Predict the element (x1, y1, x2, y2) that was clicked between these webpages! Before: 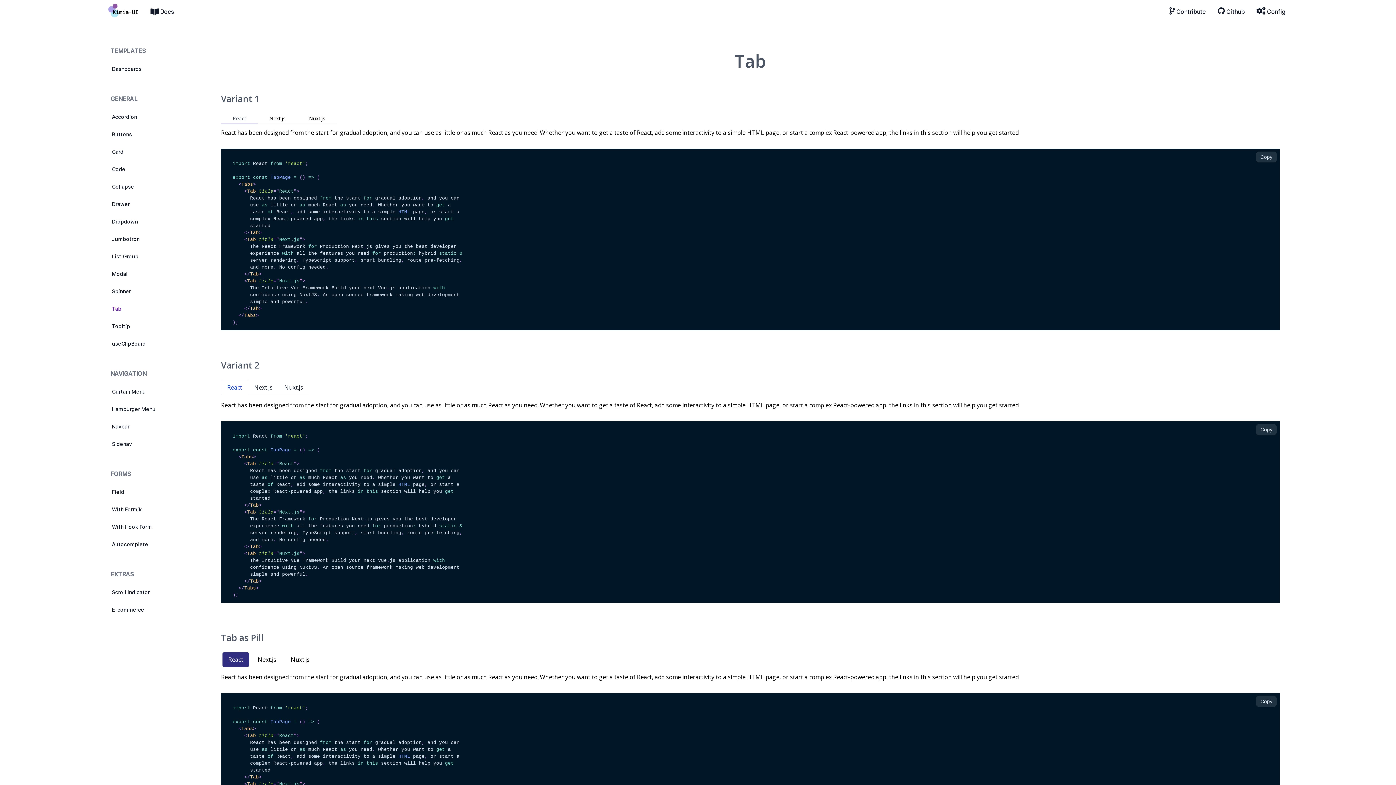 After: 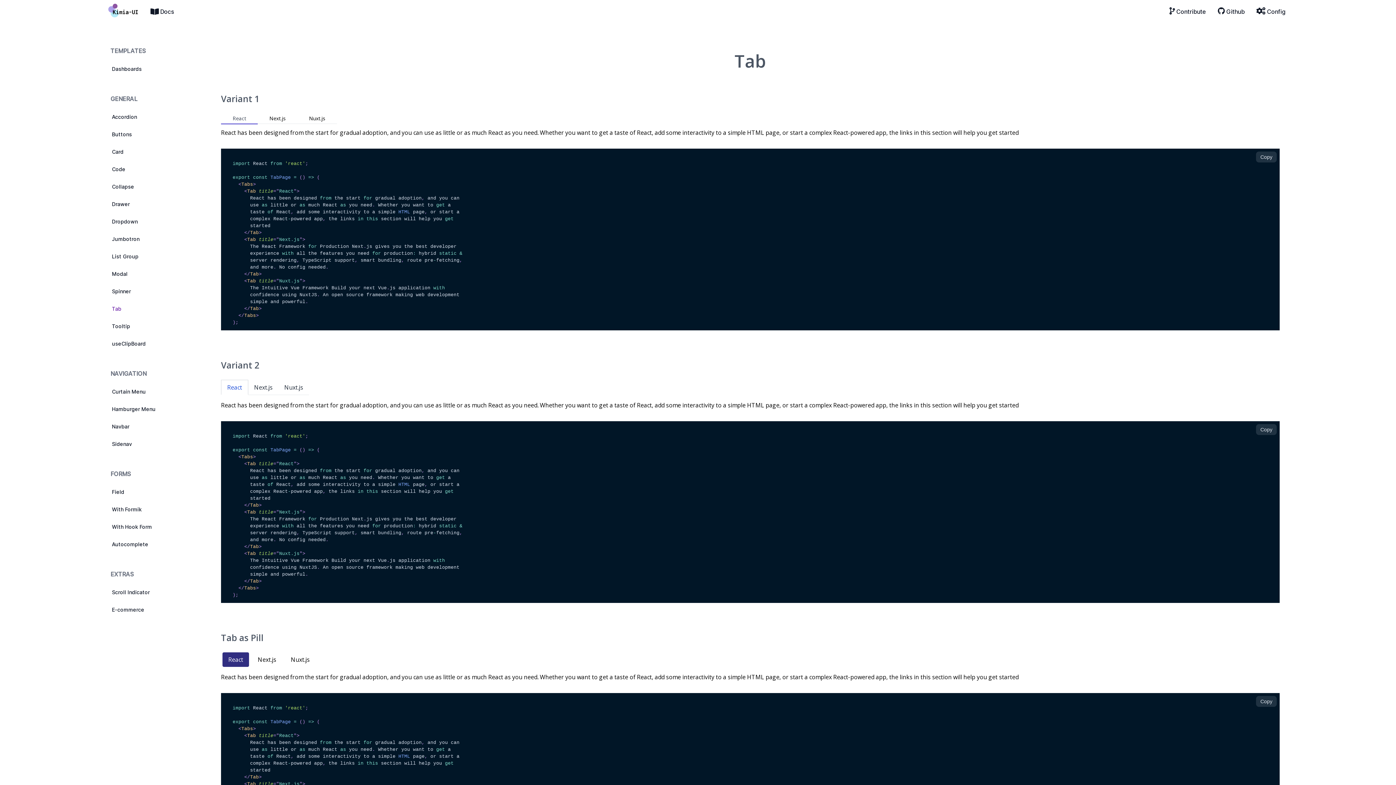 Action: bbox: (1256, 424, 1277, 435) label: Copy